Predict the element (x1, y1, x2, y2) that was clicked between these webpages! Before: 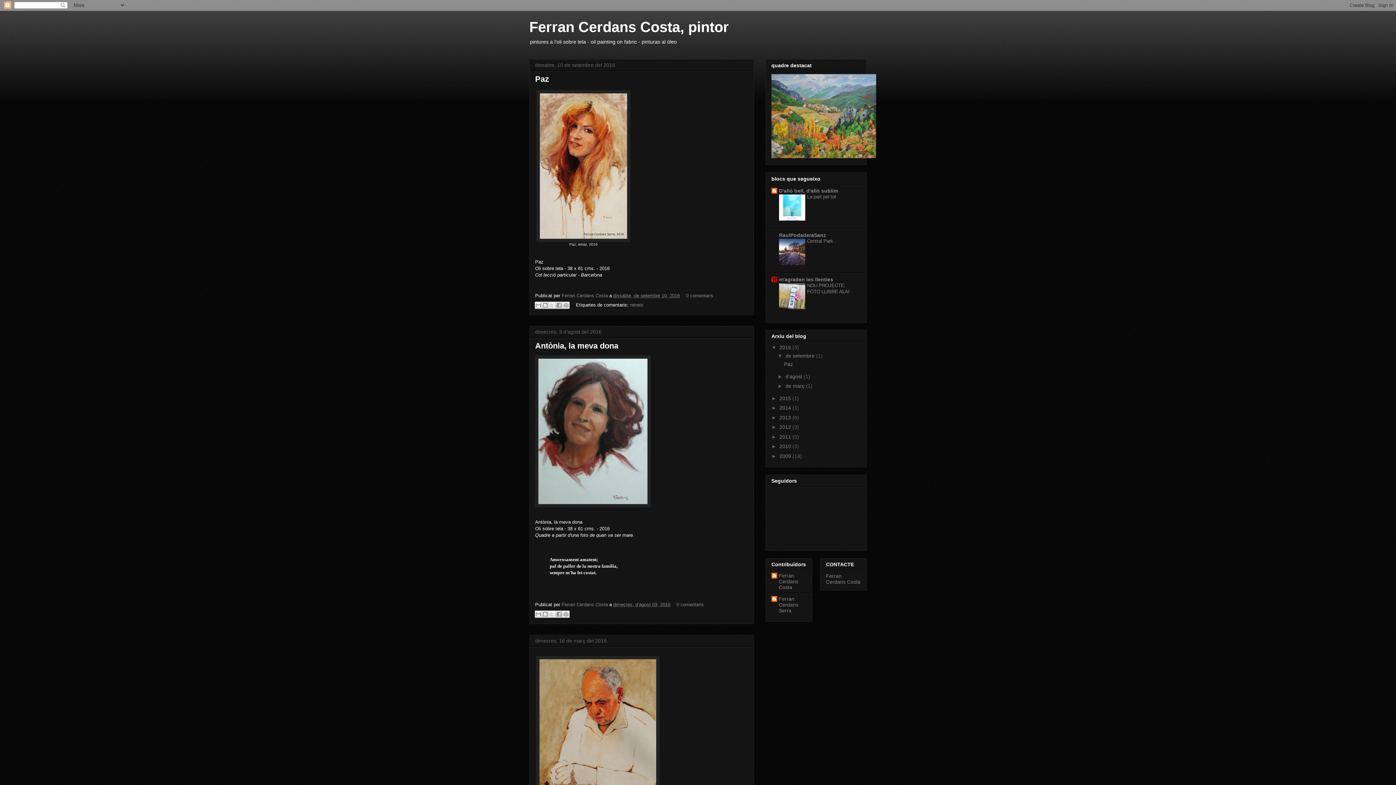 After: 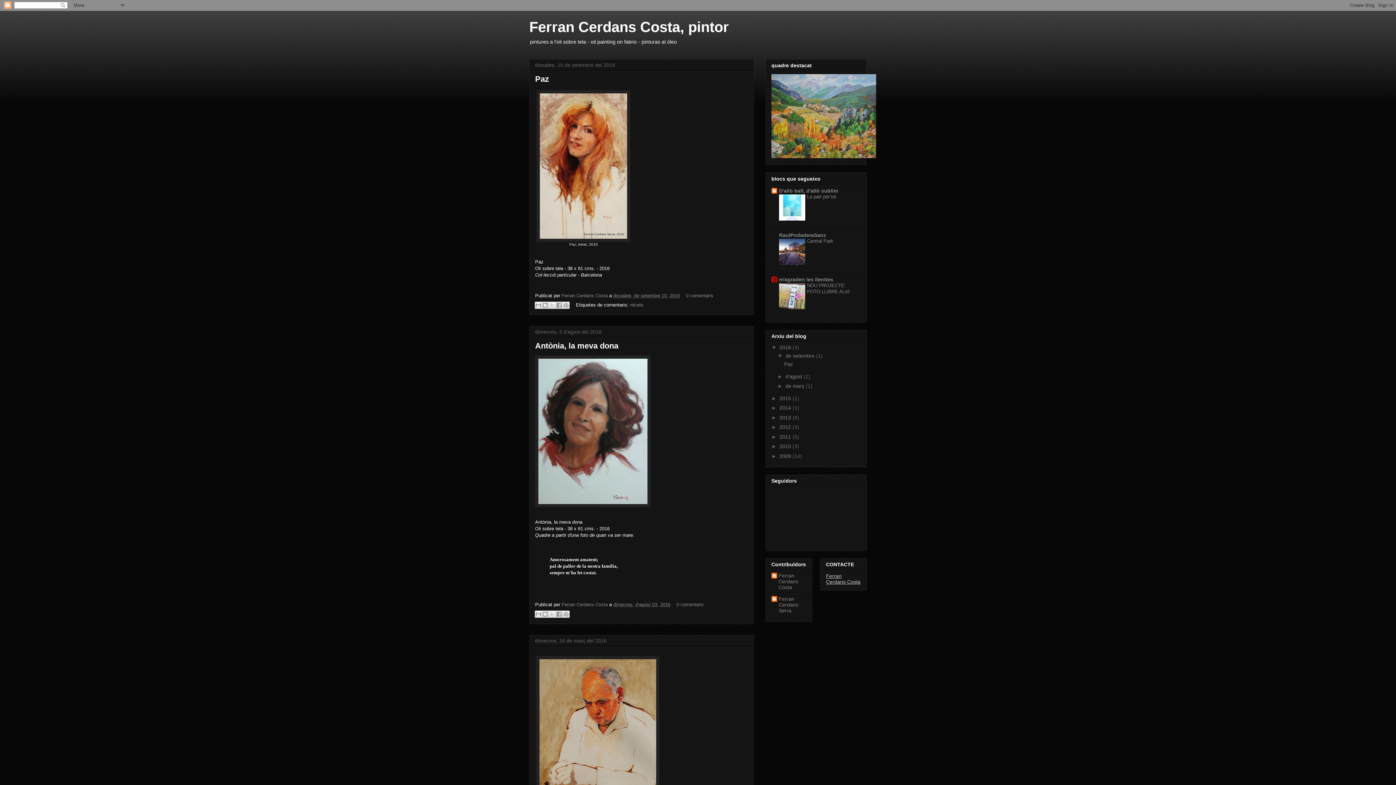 Action: label: Ferran Cerdans Costa bbox: (826, 573, 860, 585)